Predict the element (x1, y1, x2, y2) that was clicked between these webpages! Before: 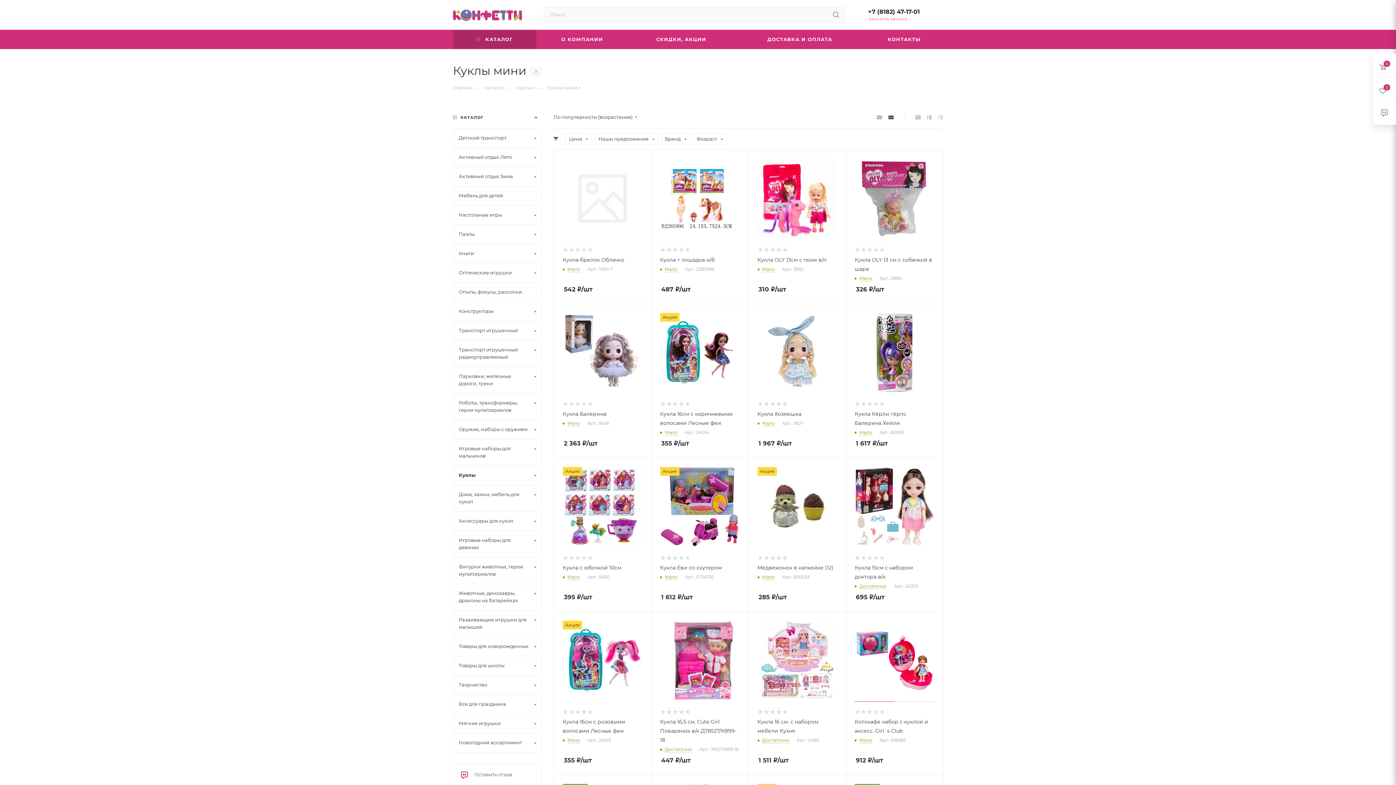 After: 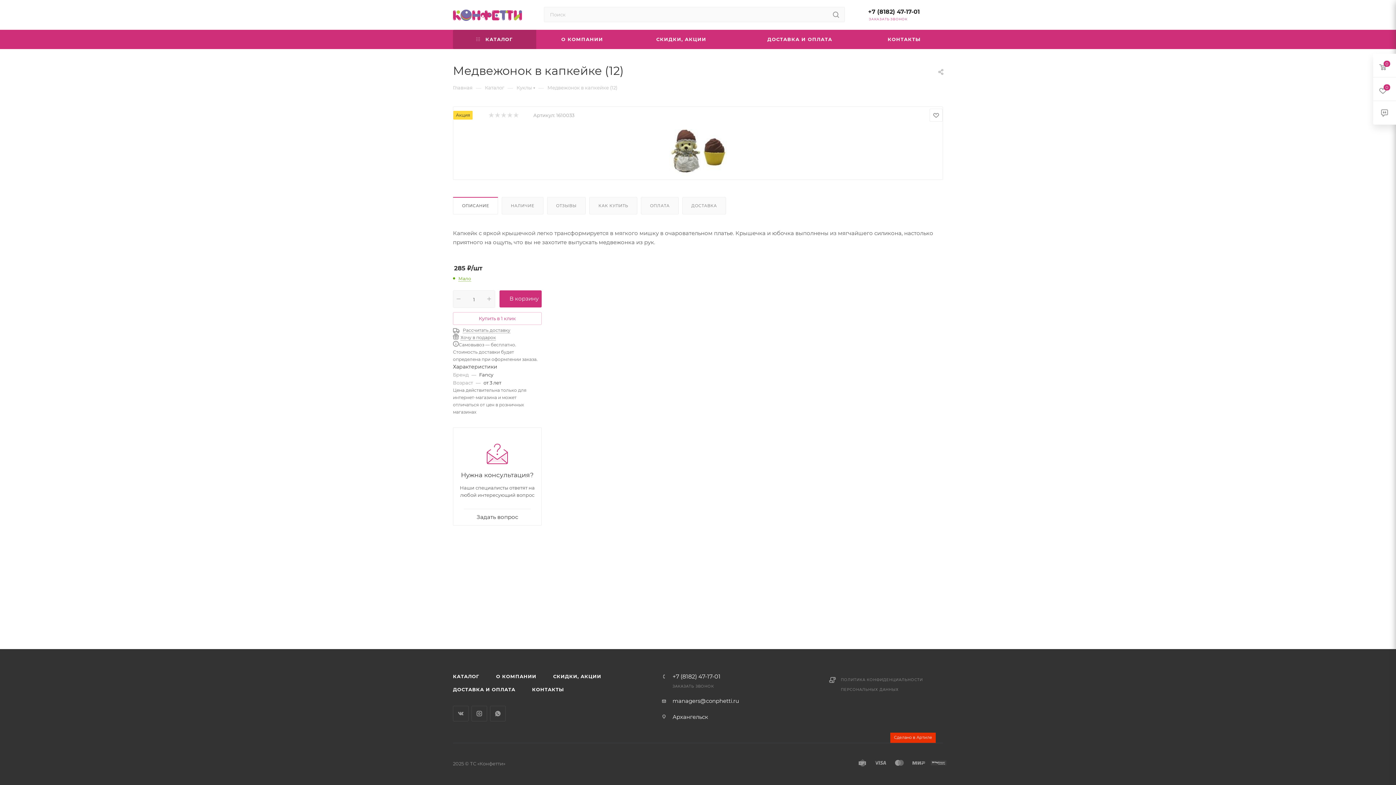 Action: bbox: (757, 564, 833, 571) label: Медвежонок в капкейке (12)